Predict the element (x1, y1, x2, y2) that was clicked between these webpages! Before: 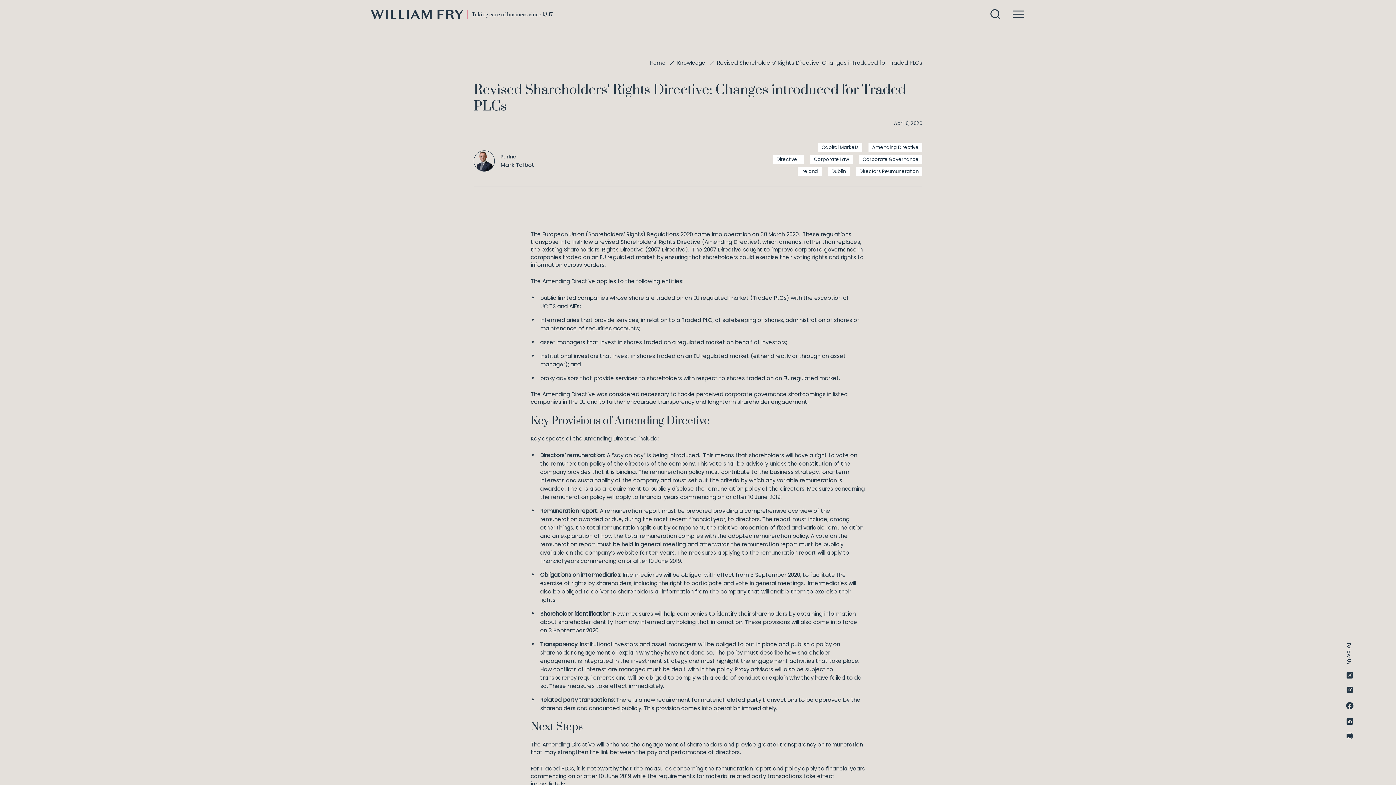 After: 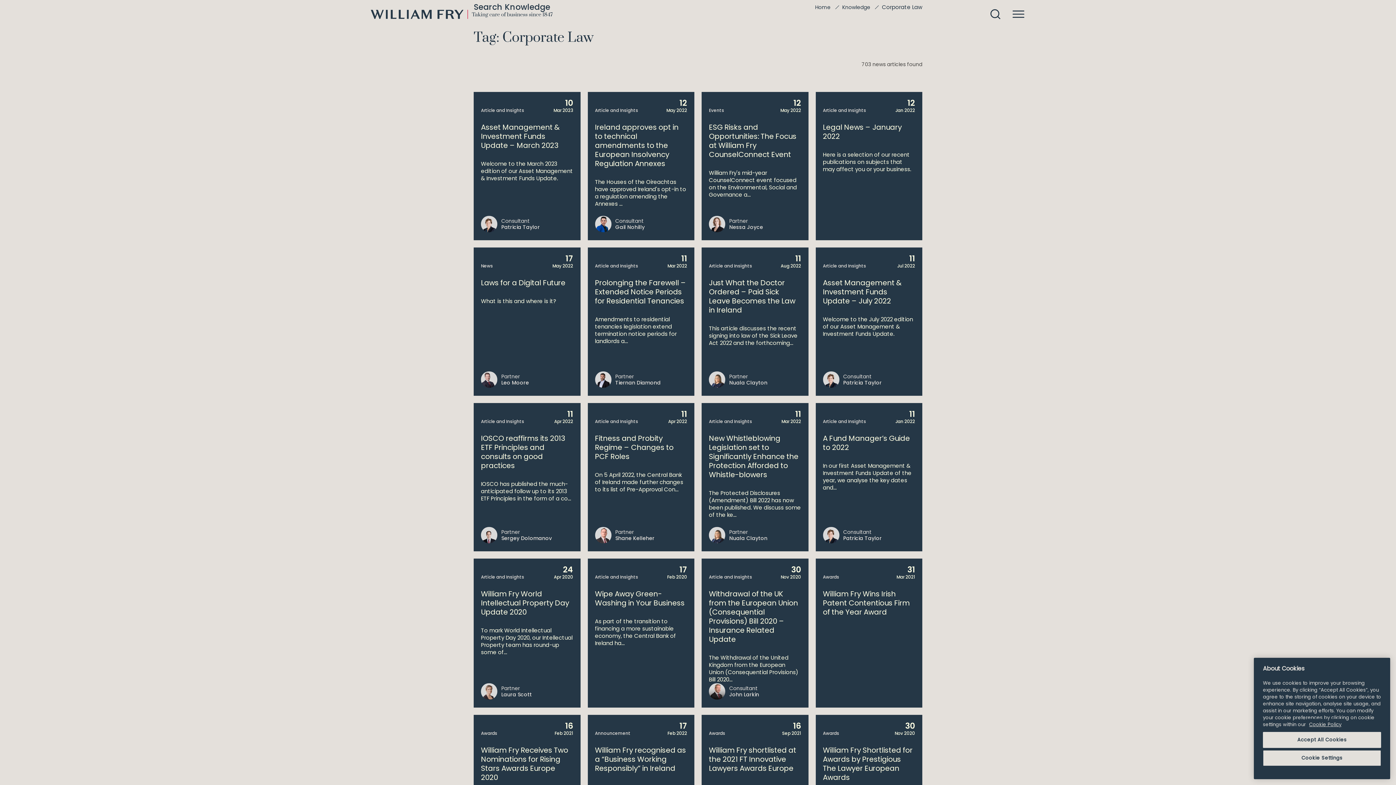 Action: label: Corporate Law bbox: (814, 156, 849, 162)